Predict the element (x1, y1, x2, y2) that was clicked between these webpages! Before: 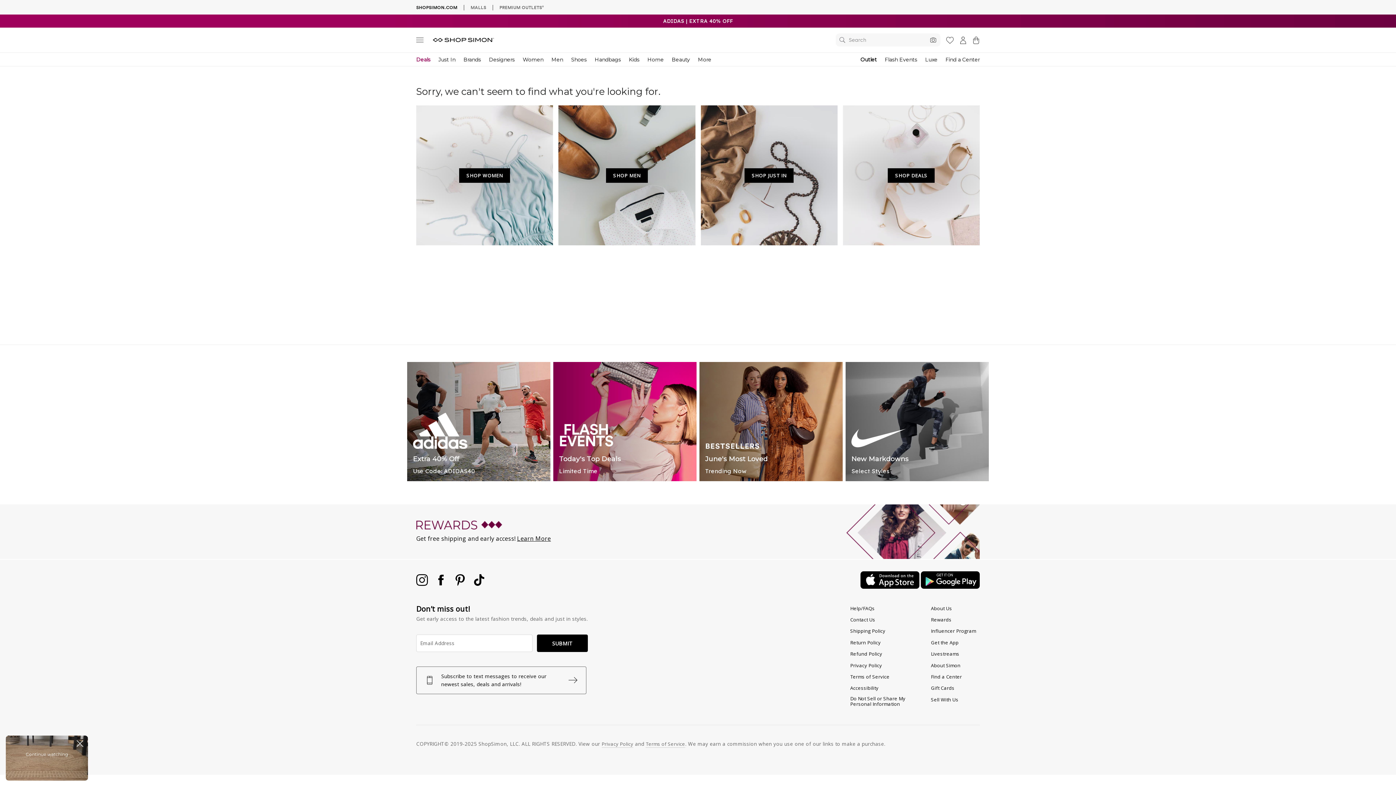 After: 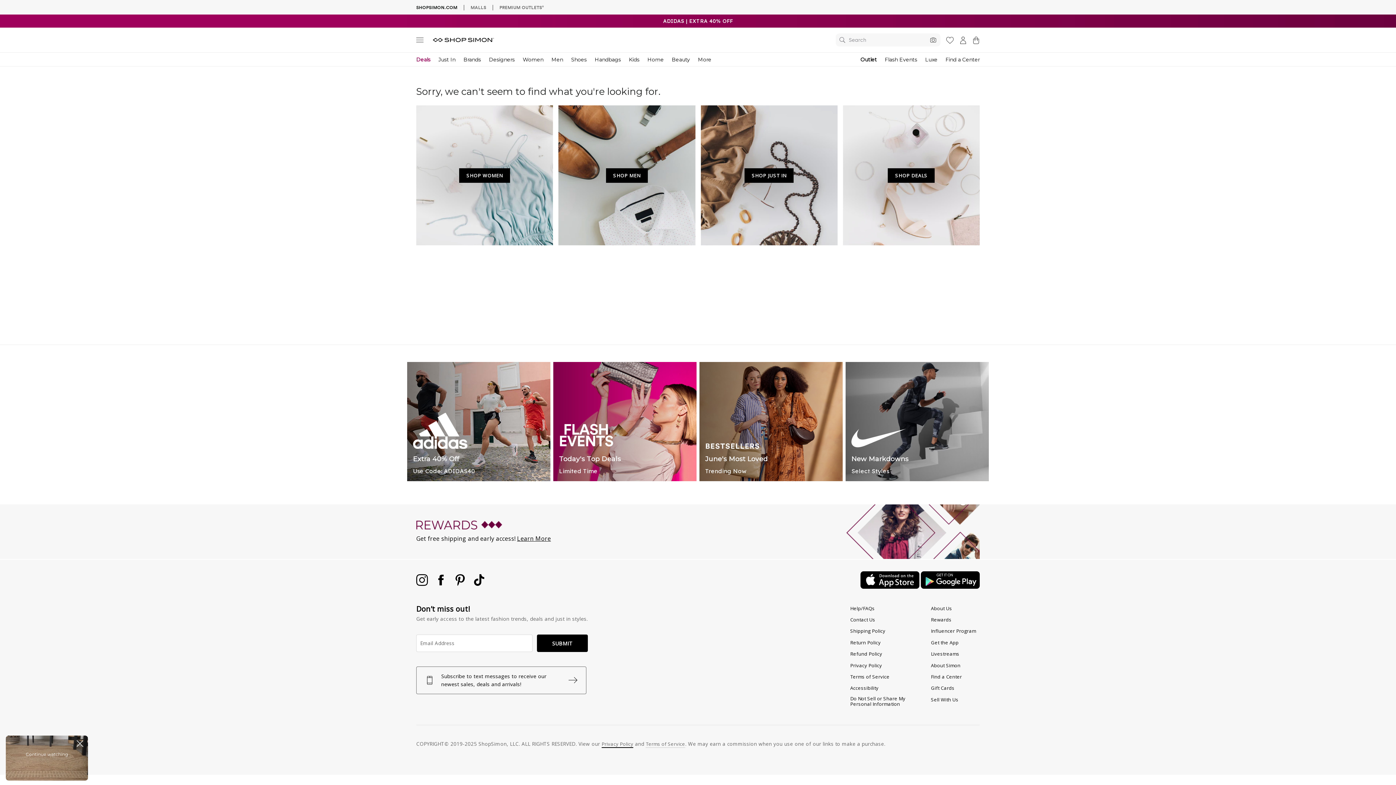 Action: bbox: (601, 741, 633, 748) label: Privacy Policy